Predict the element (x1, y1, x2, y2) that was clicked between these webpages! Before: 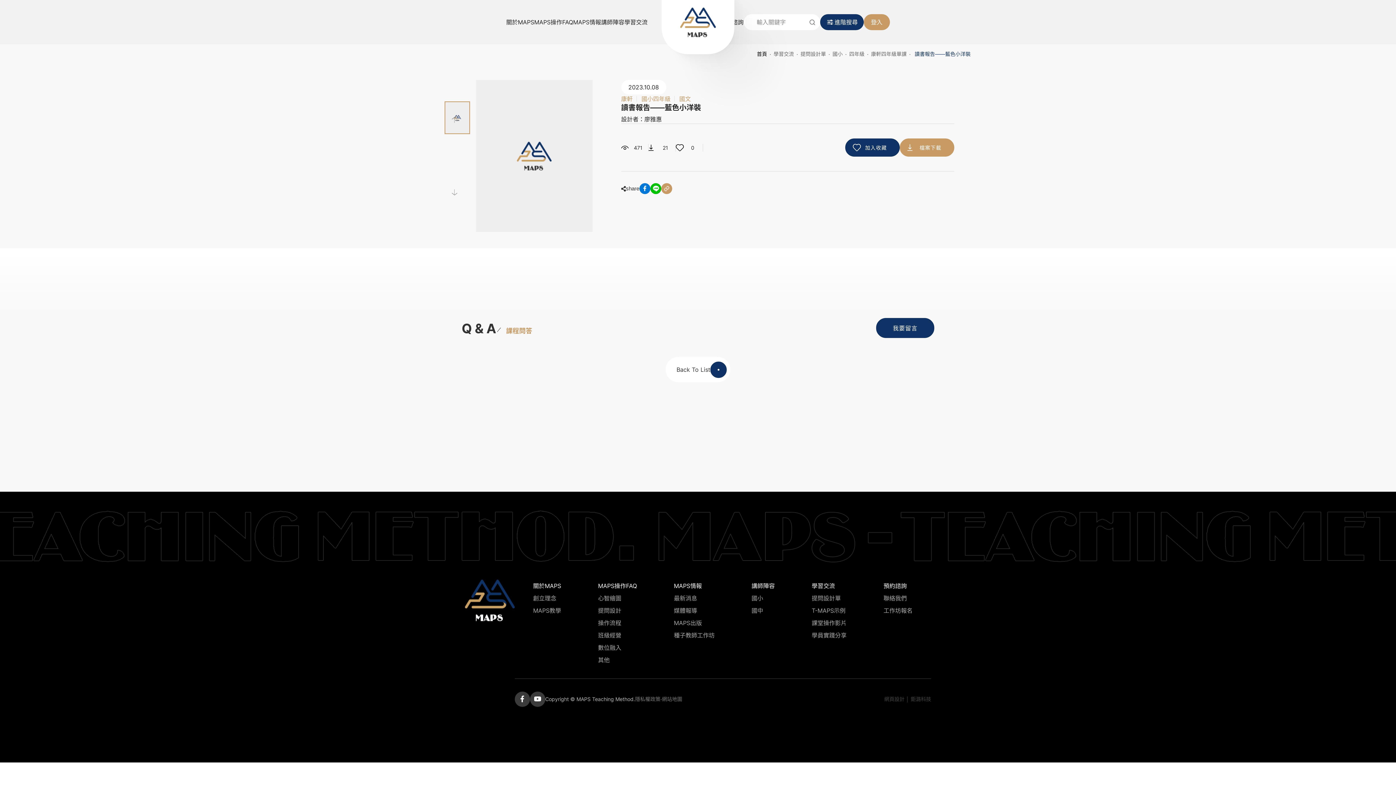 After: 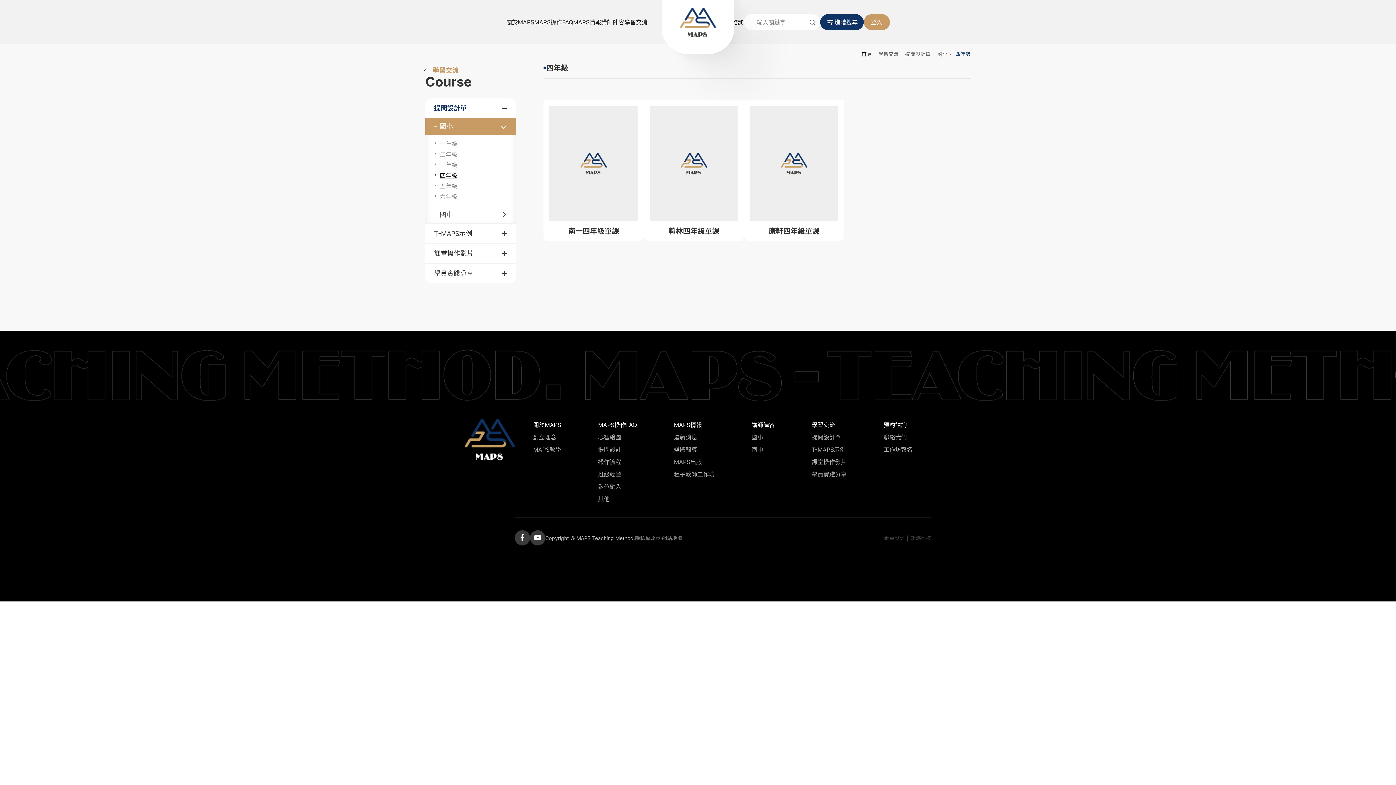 Action: bbox: (849, 50, 871, 57) label: 四年級